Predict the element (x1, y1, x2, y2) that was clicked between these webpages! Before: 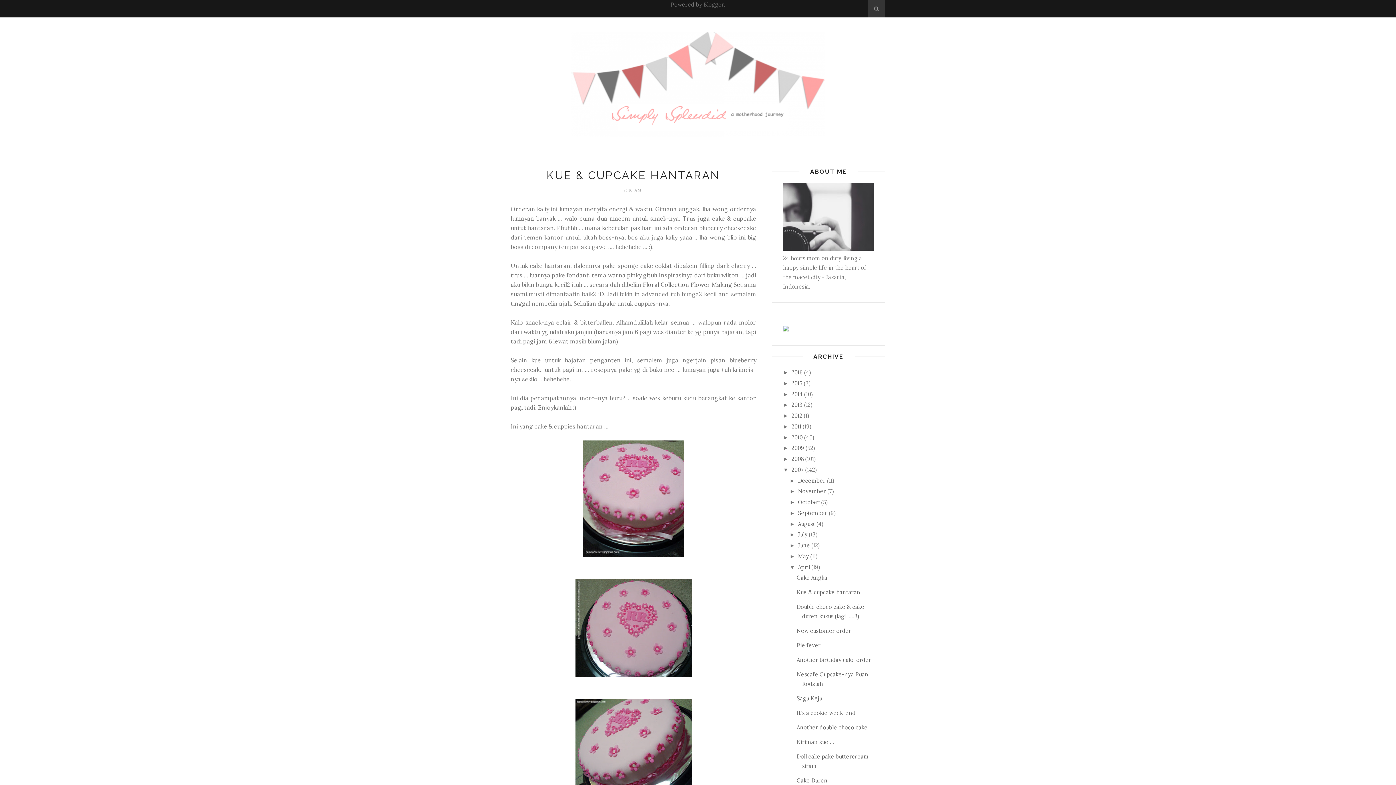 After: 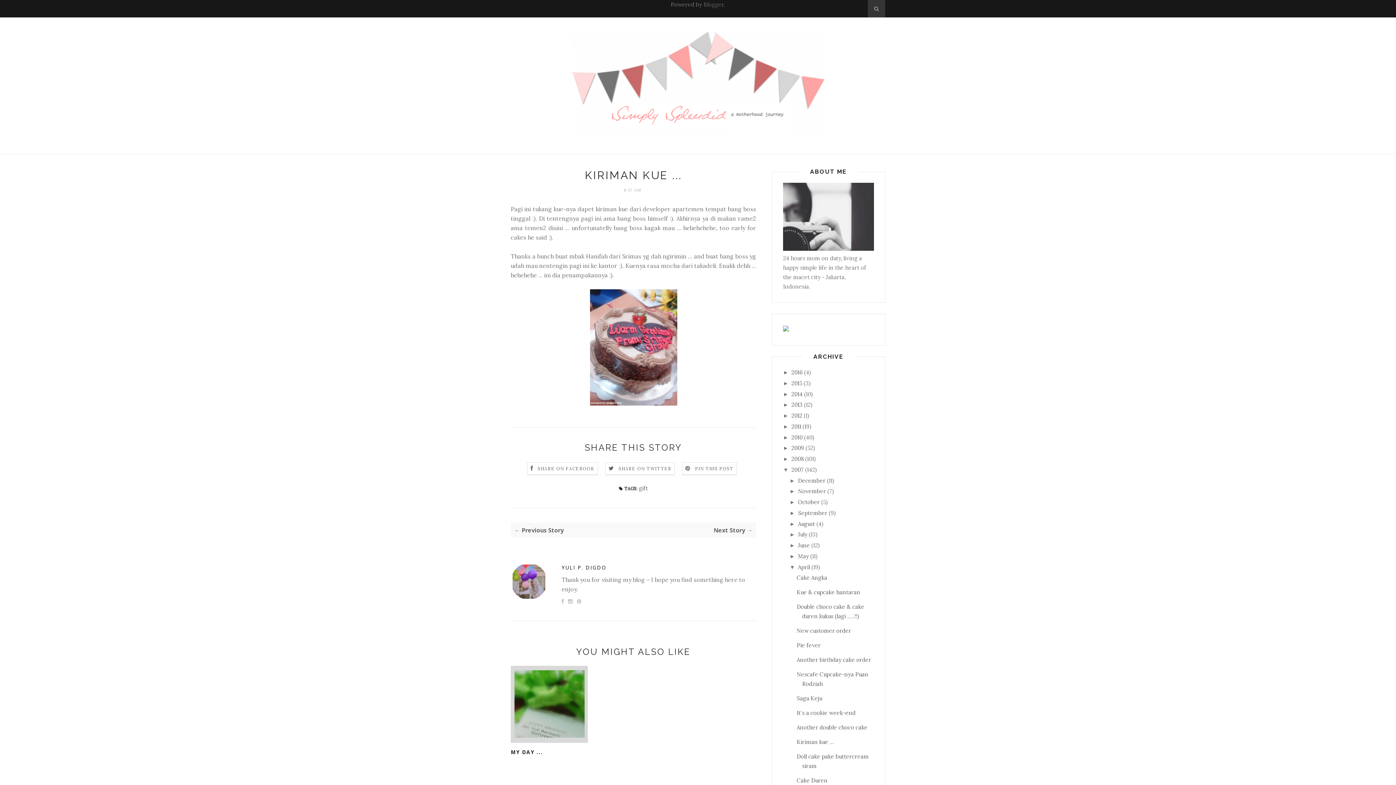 Action: bbox: (796, 739, 834, 745) label: Kiriman kue ...